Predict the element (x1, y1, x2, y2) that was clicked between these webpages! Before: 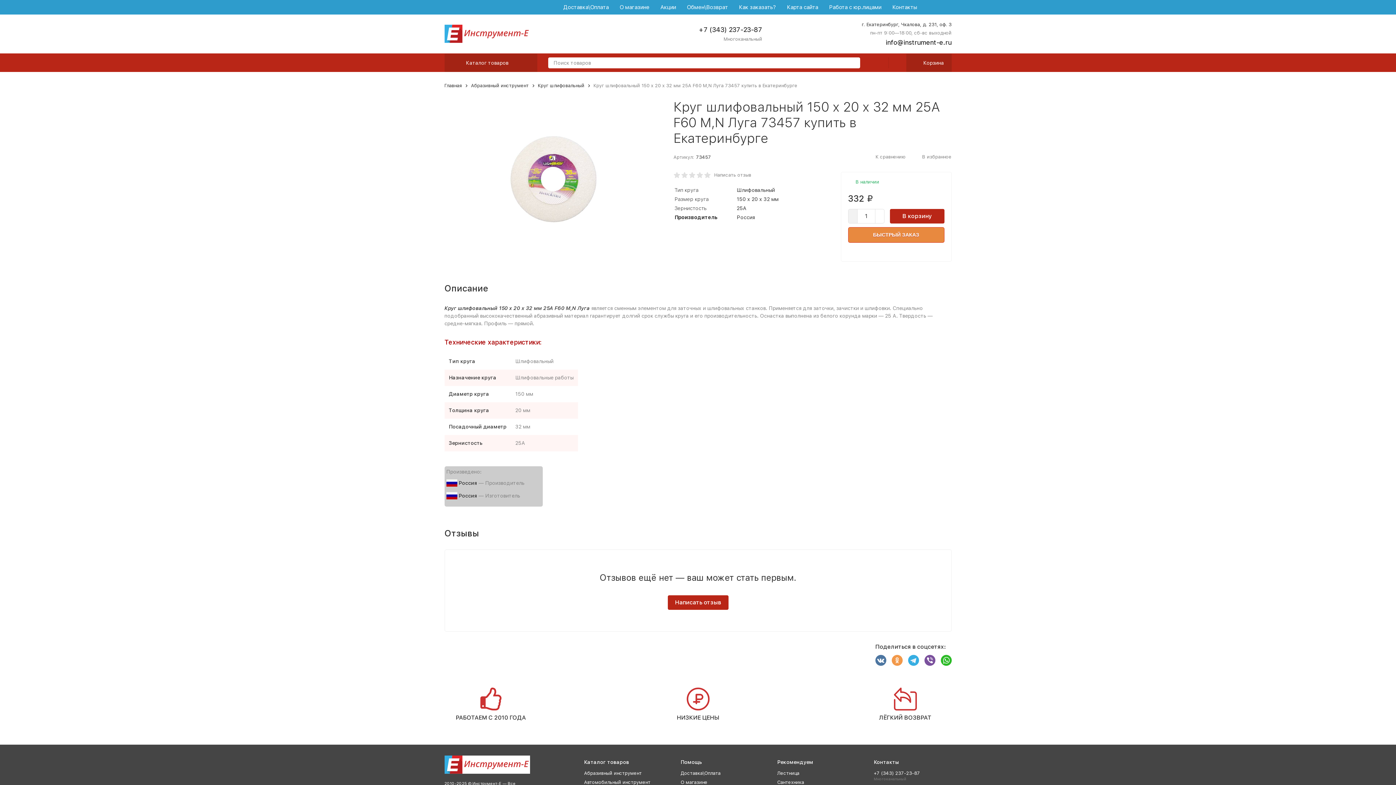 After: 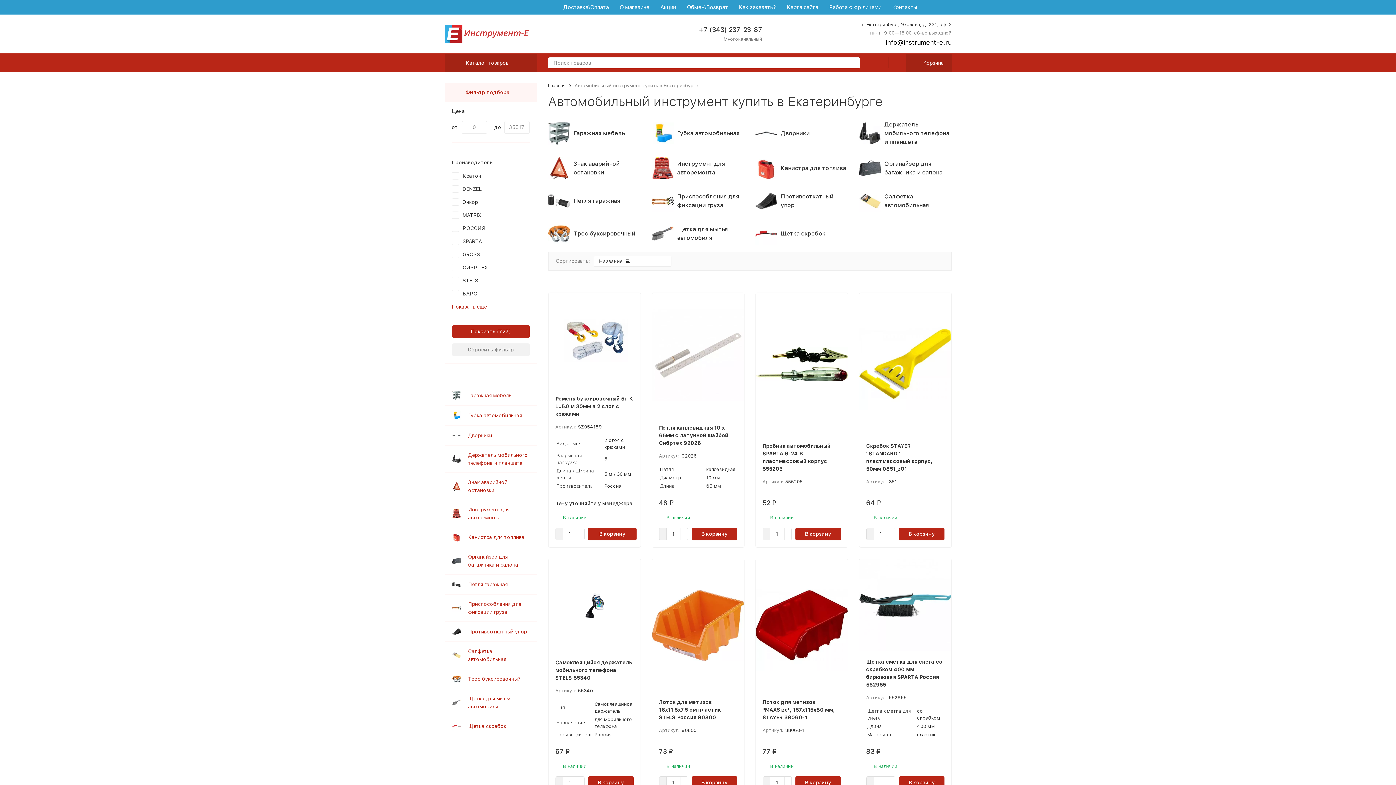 Action: label: Автомобильный инструмент bbox: (584, 780, 650, 785)